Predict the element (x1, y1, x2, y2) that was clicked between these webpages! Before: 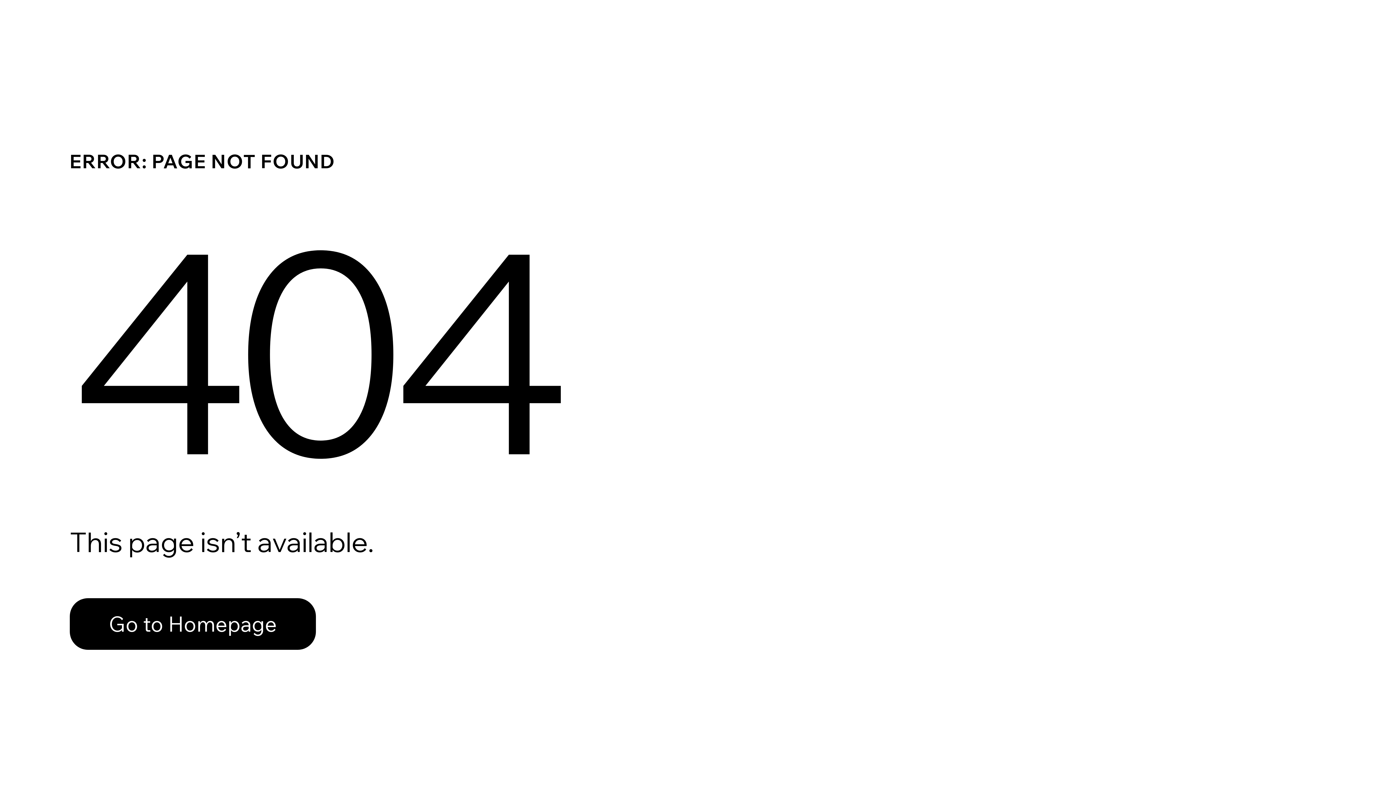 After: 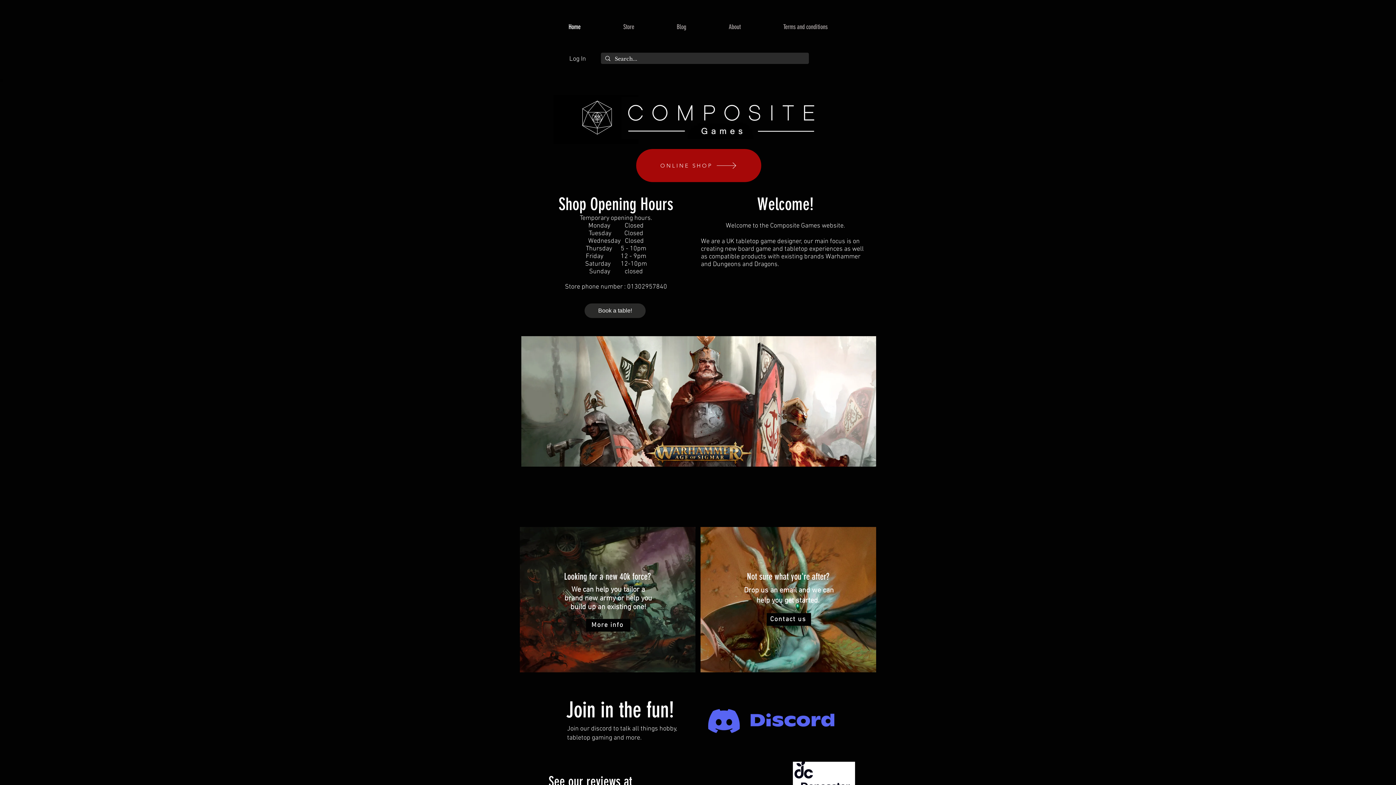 Action: bbox: (69, 582, 768, 659) label: Go to Homepage